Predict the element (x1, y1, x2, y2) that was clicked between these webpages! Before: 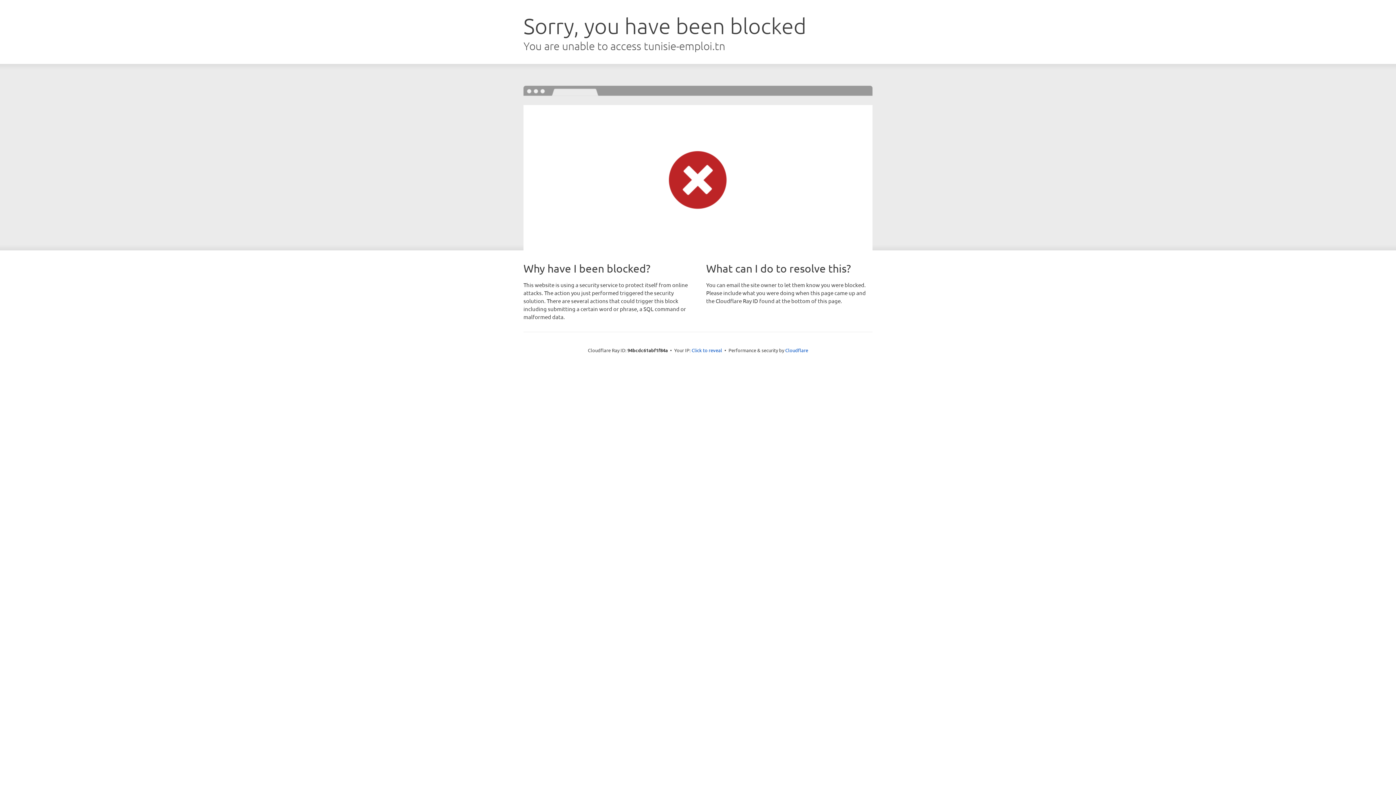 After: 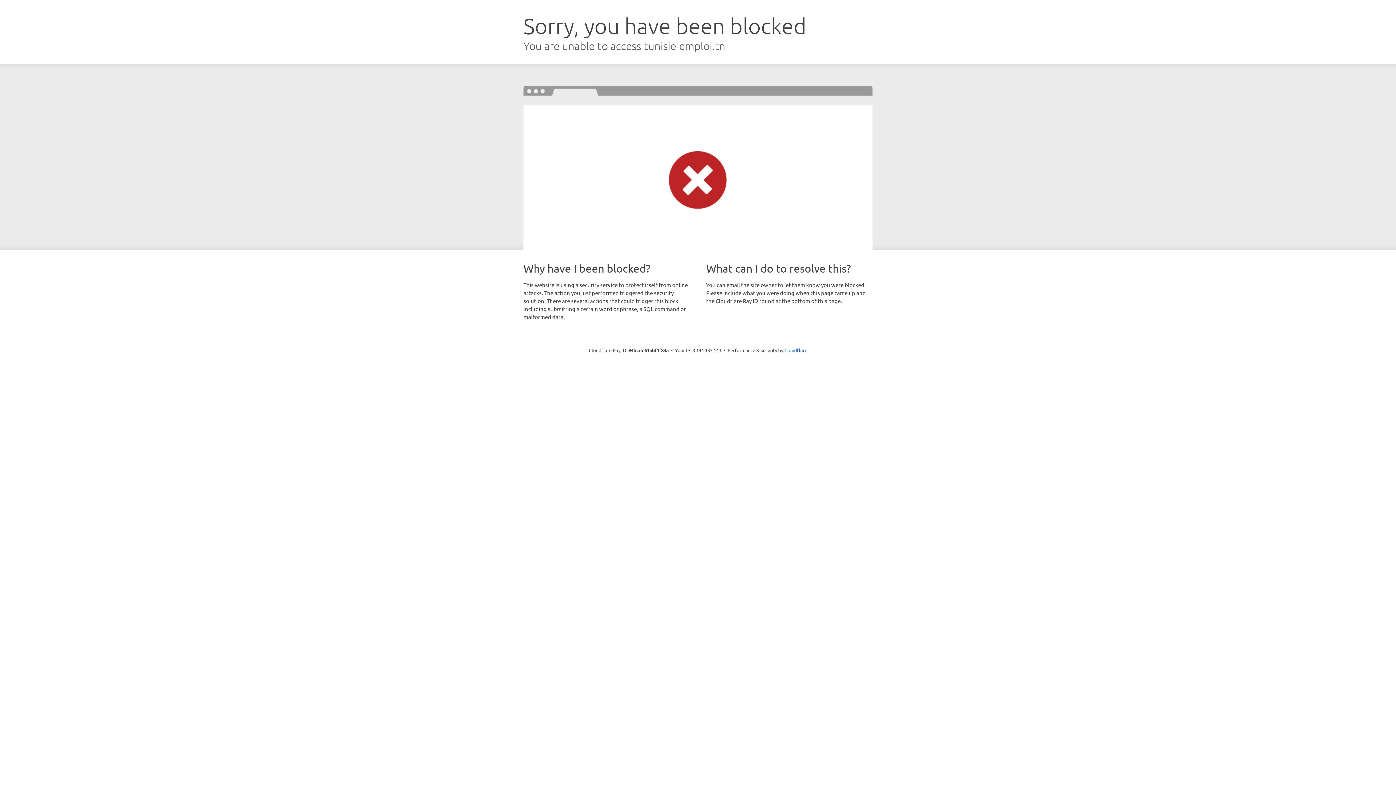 Action: bbox: (691, 346, 722, 353) label: Click to reveal